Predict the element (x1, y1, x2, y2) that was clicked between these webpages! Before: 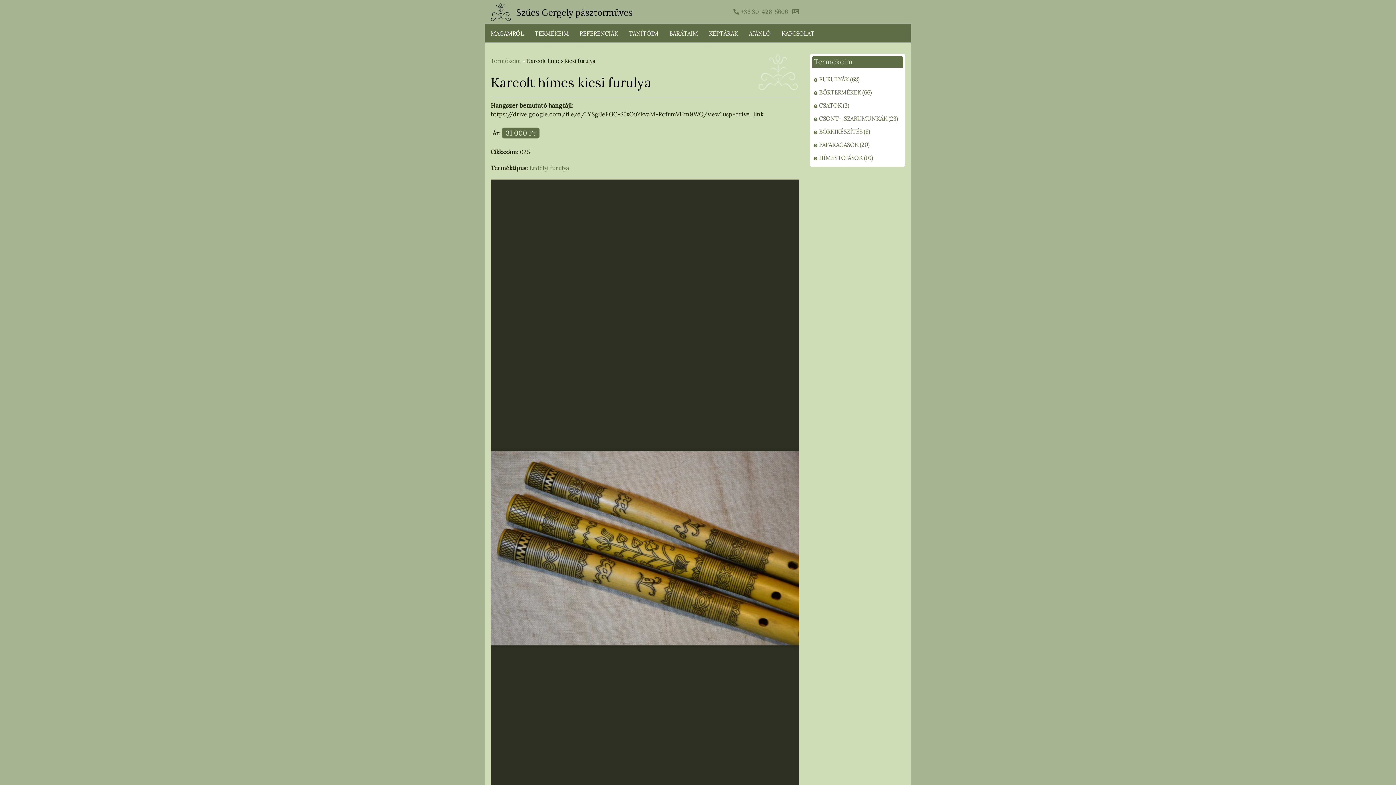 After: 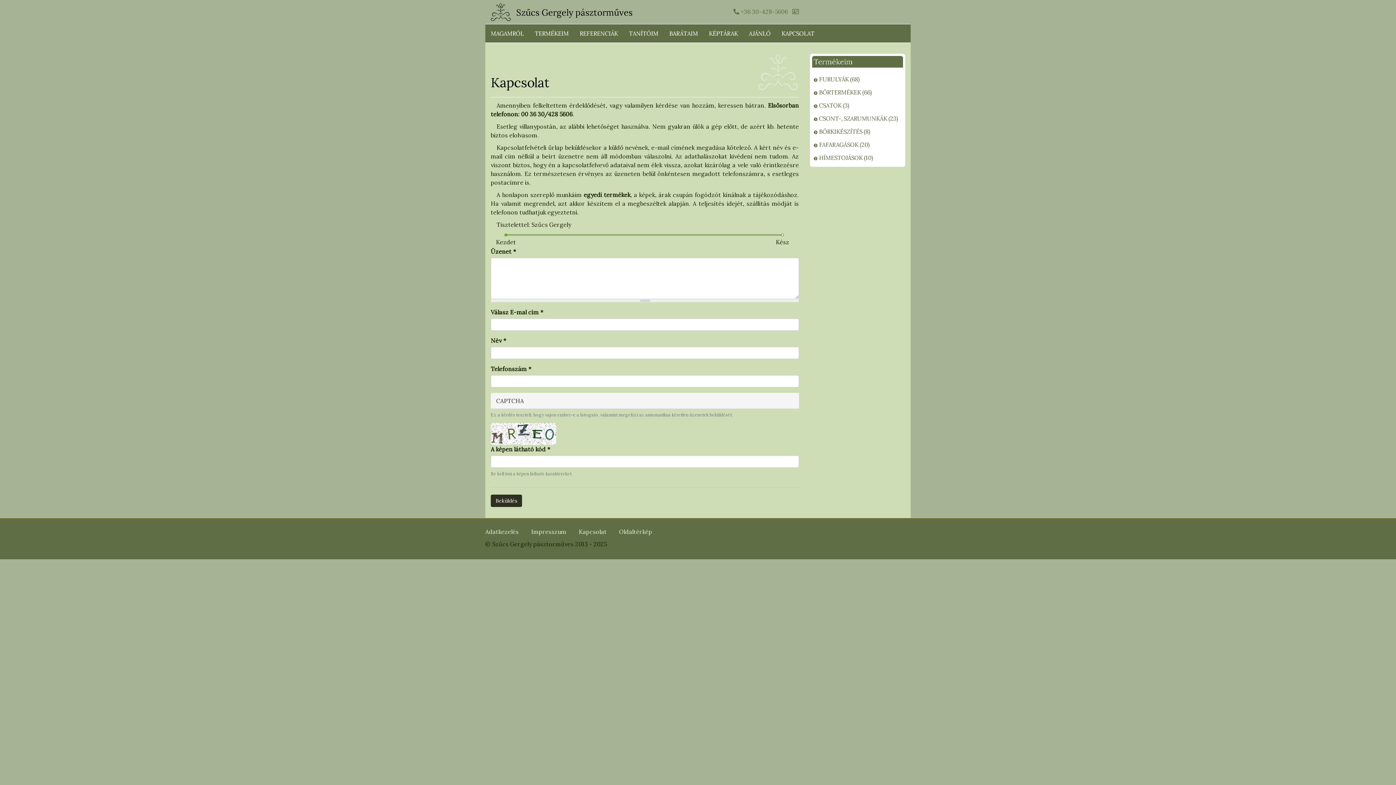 Action: bbox: (776, 24, 820, 42) label: KAPCSOLAT